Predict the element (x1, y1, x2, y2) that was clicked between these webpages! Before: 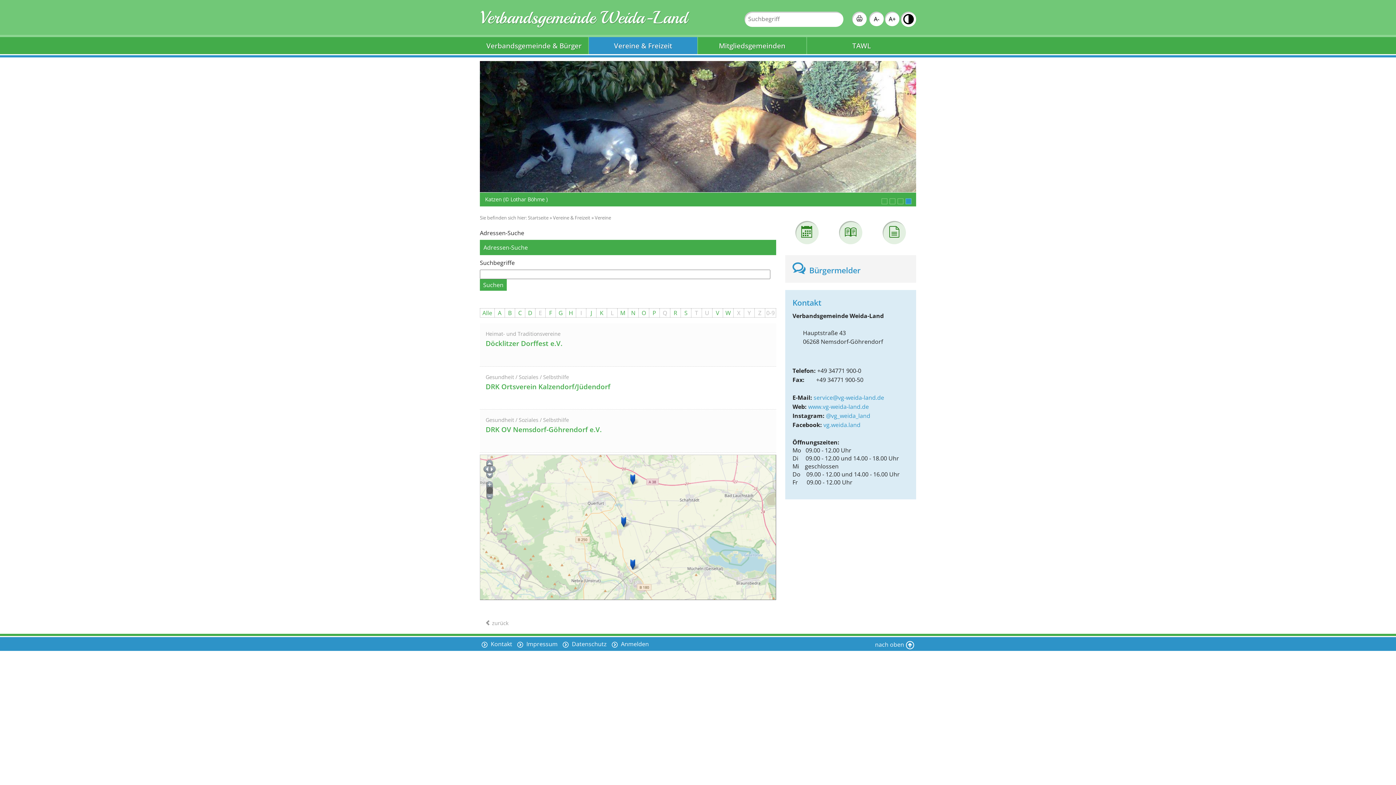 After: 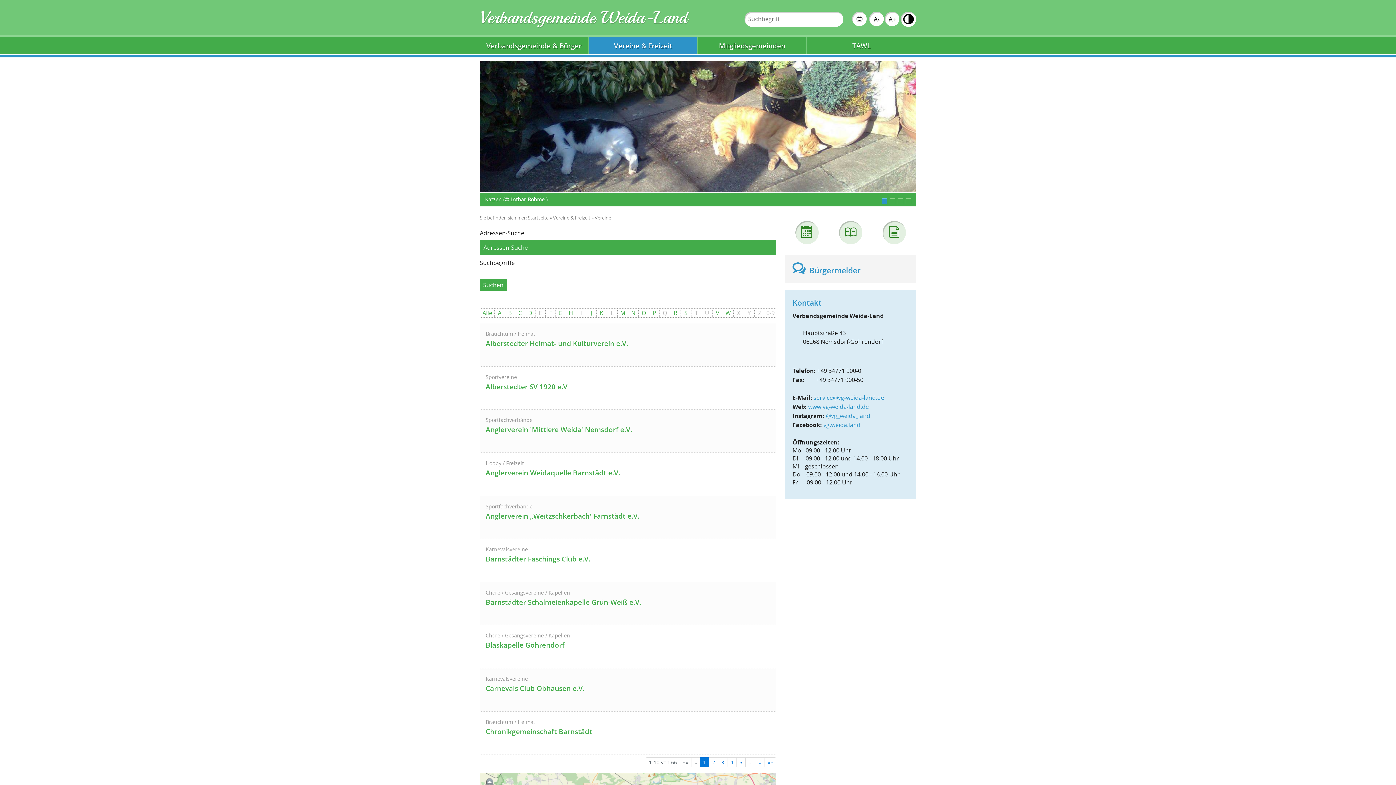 Action: label: Vereine bbox: (594, 214, 611, 221)